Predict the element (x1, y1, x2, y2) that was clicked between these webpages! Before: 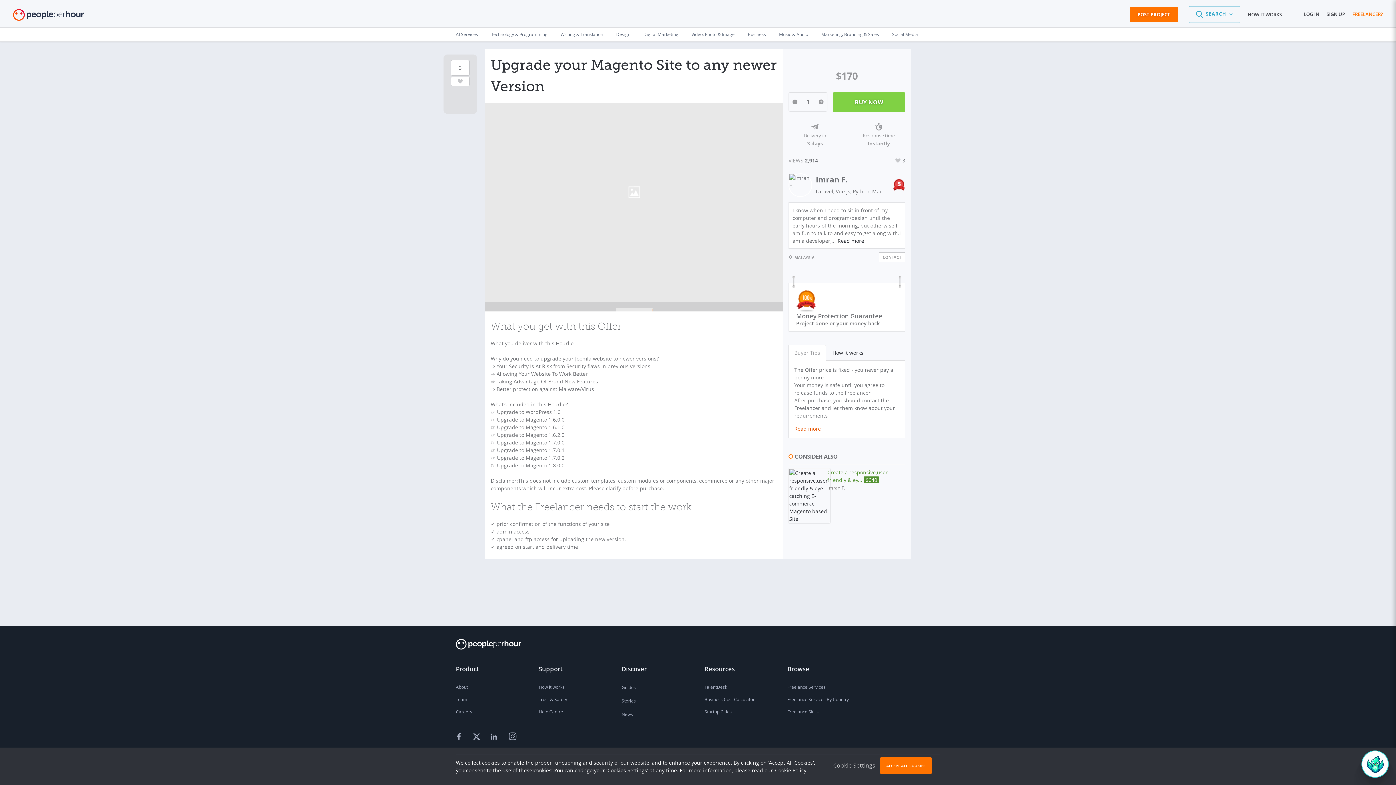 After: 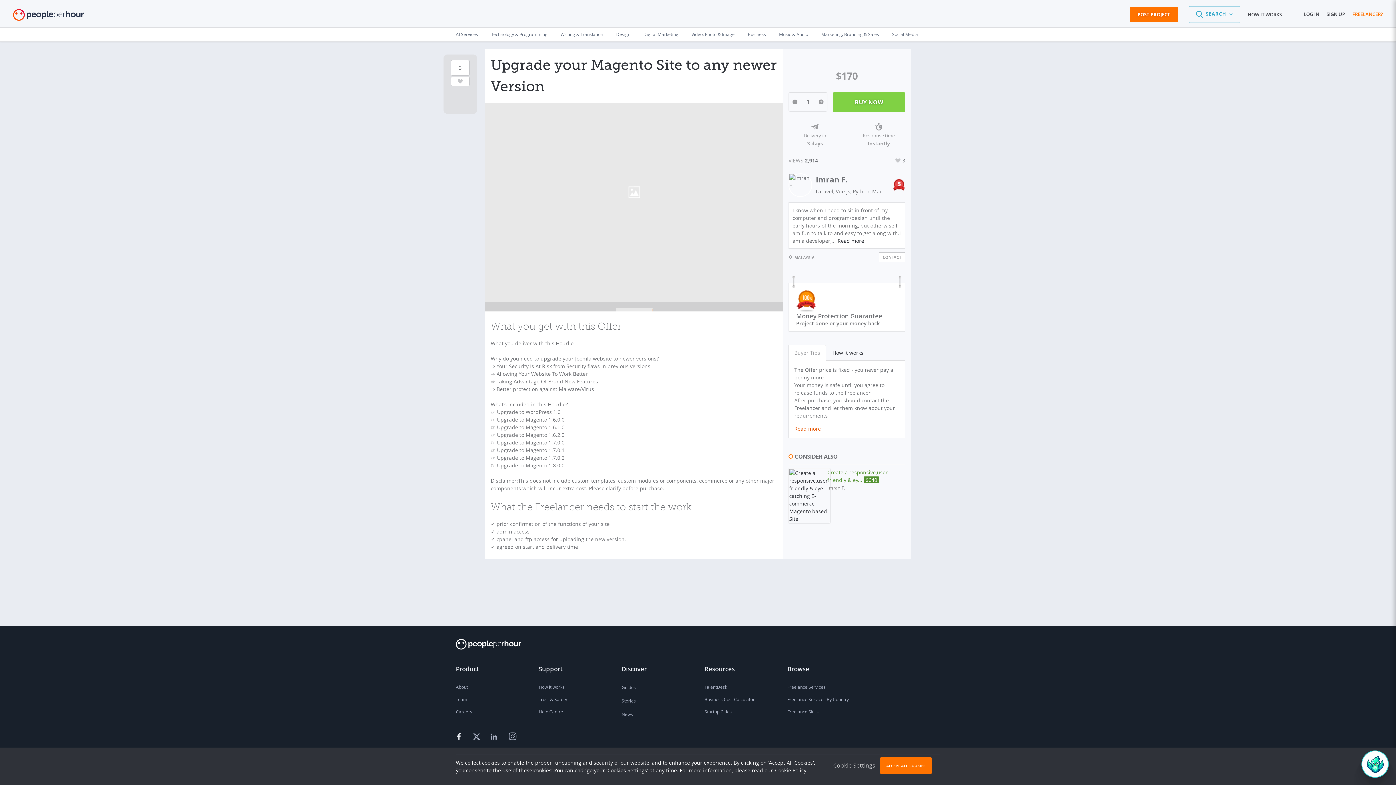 Action: bbox: (451, 728, 469, 745)